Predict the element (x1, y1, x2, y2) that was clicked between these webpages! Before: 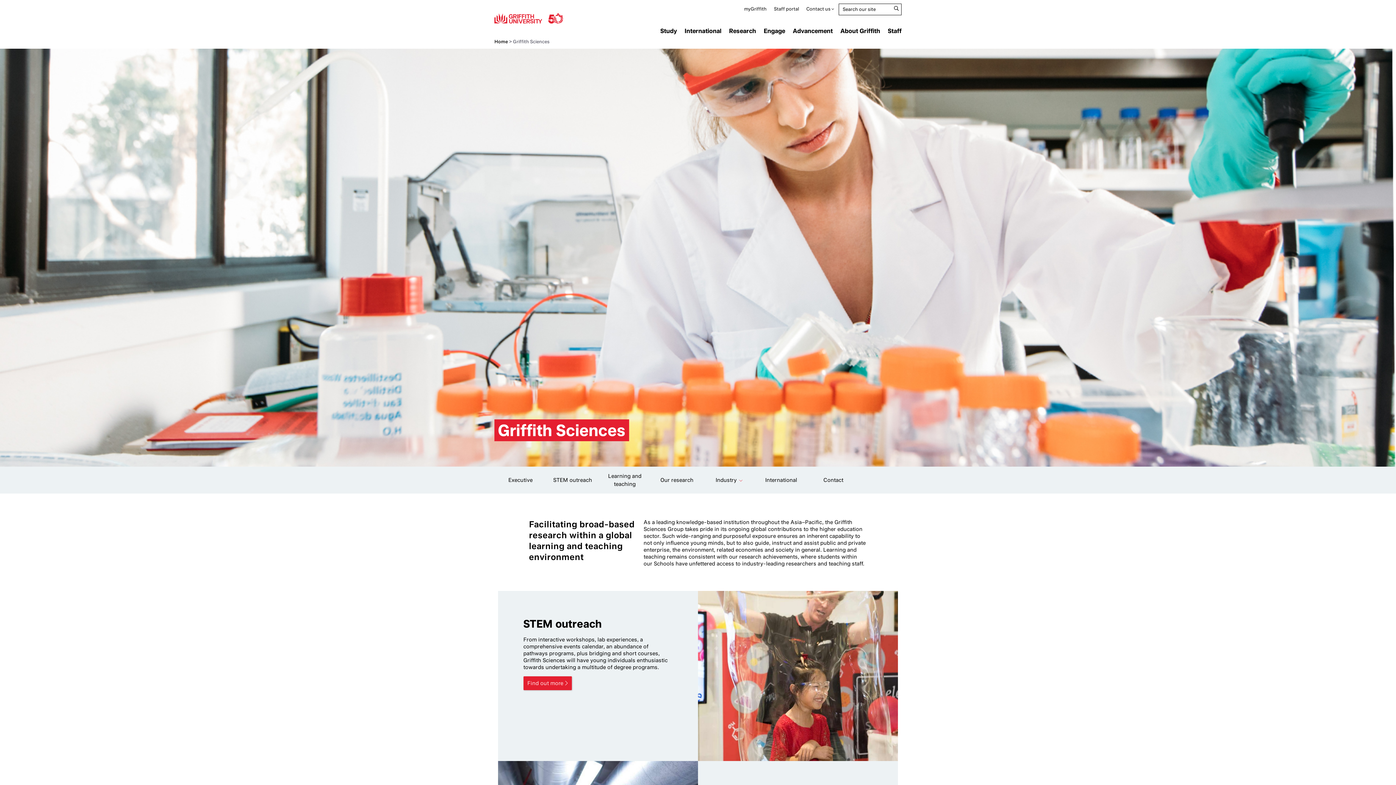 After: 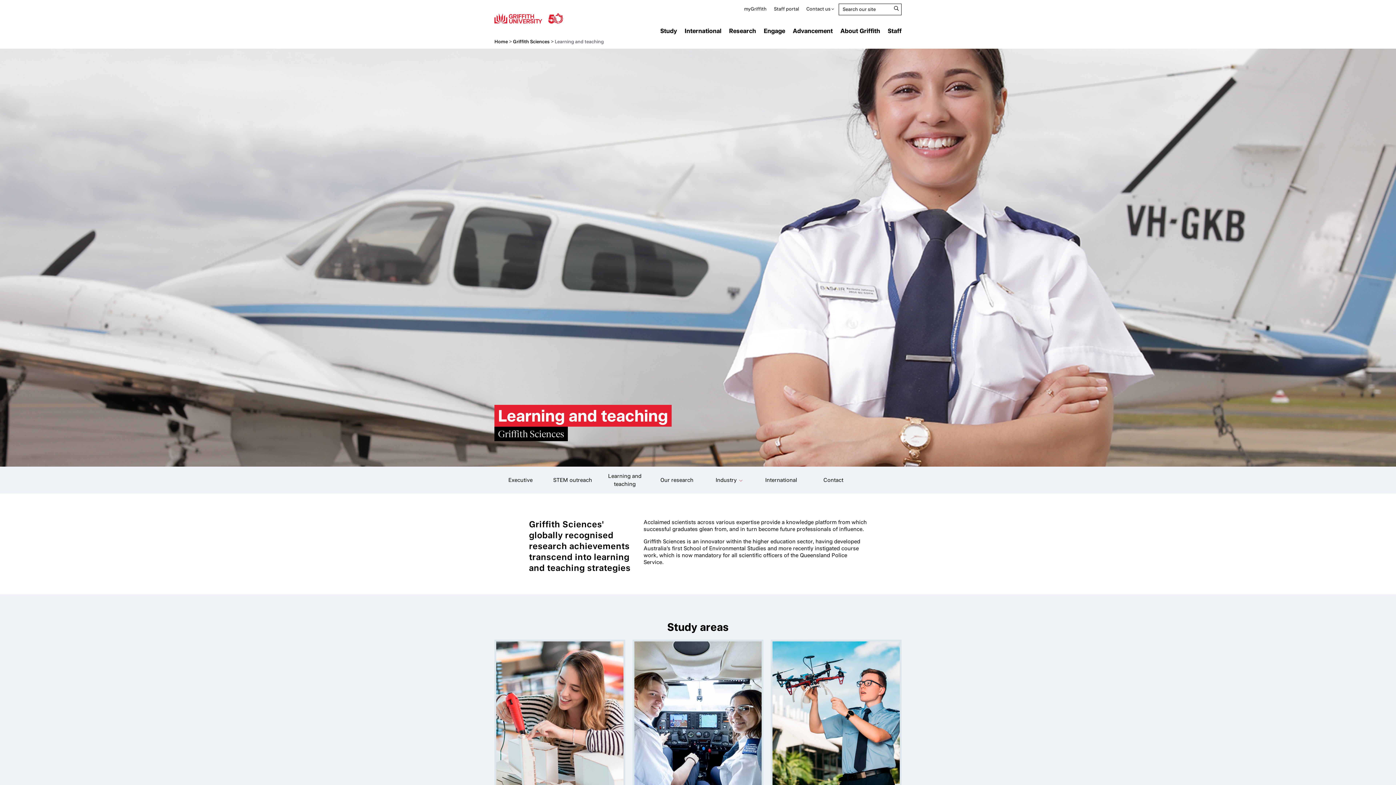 Action: label: Learning and teaching bbox: (598, 466, 651, 493)